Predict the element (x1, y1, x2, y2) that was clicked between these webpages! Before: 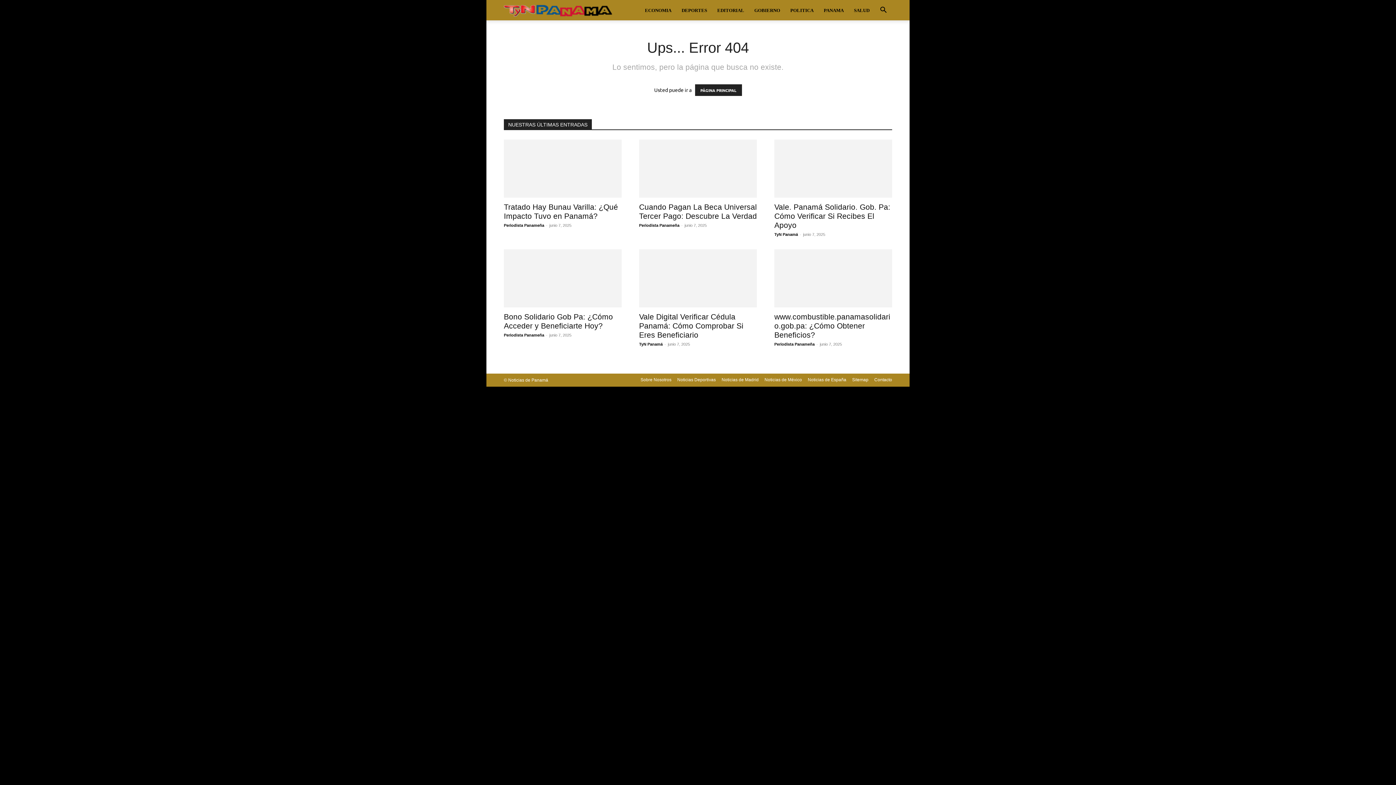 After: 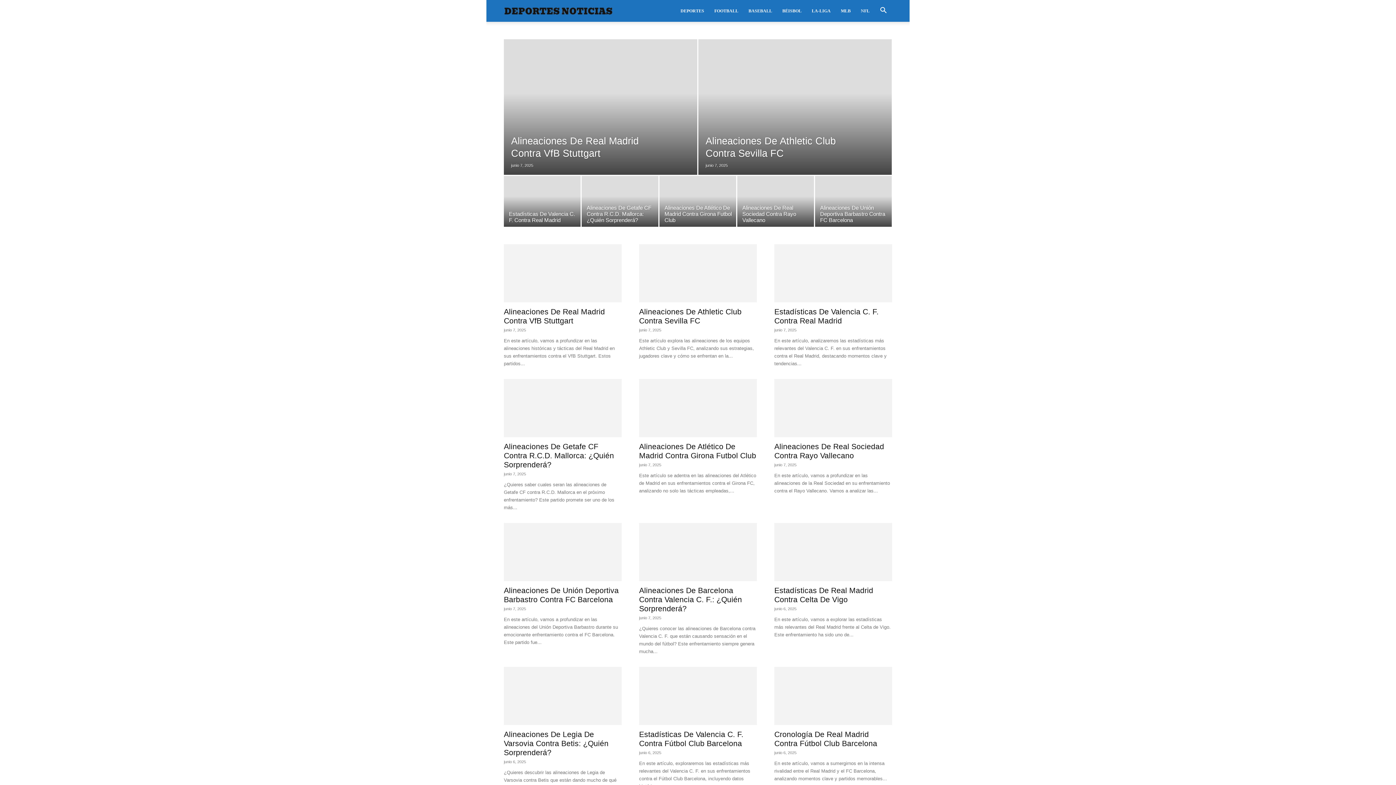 Action: bbox: (677, 376, 716, 383) label: Noticias Deportivas